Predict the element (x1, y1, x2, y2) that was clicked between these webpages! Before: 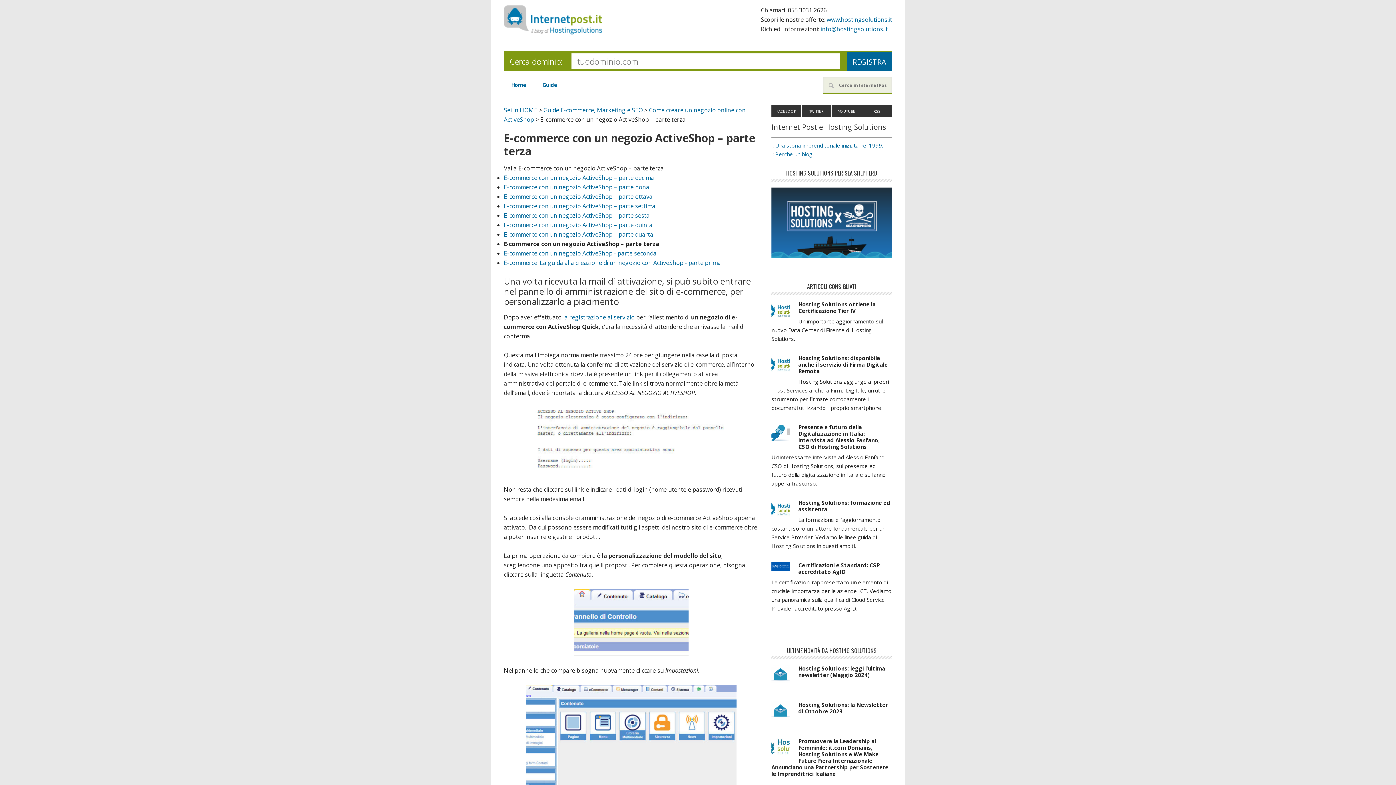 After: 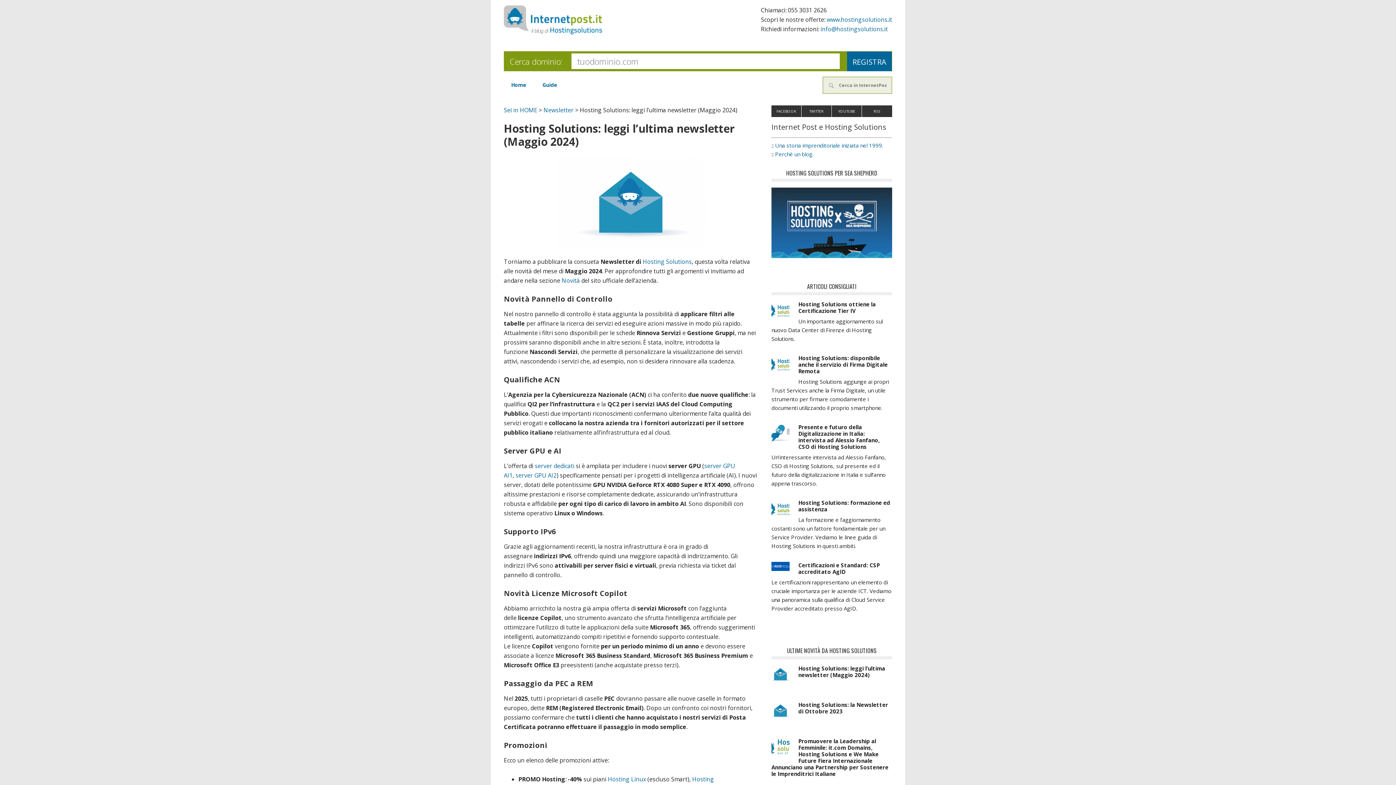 Action: bbox: (771, 665, 798, 690)